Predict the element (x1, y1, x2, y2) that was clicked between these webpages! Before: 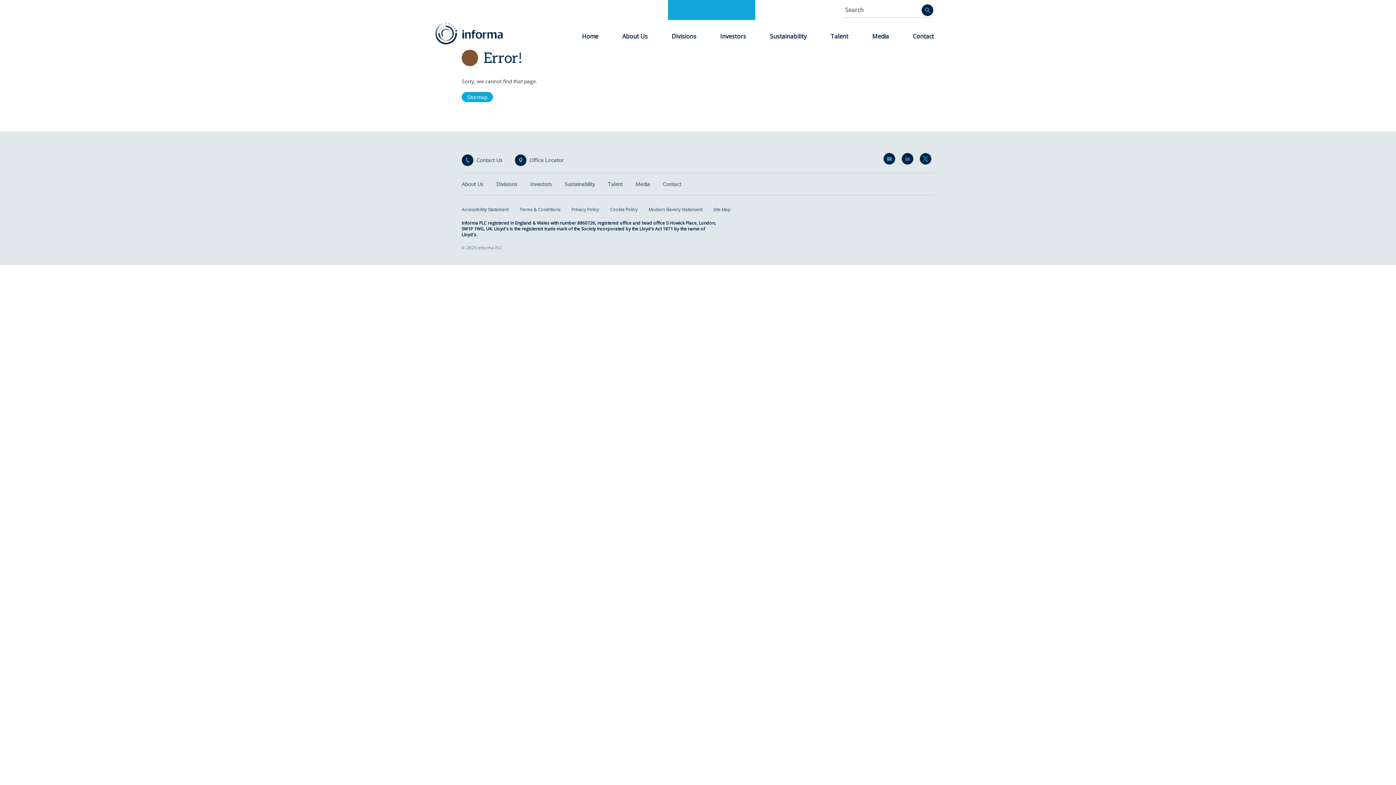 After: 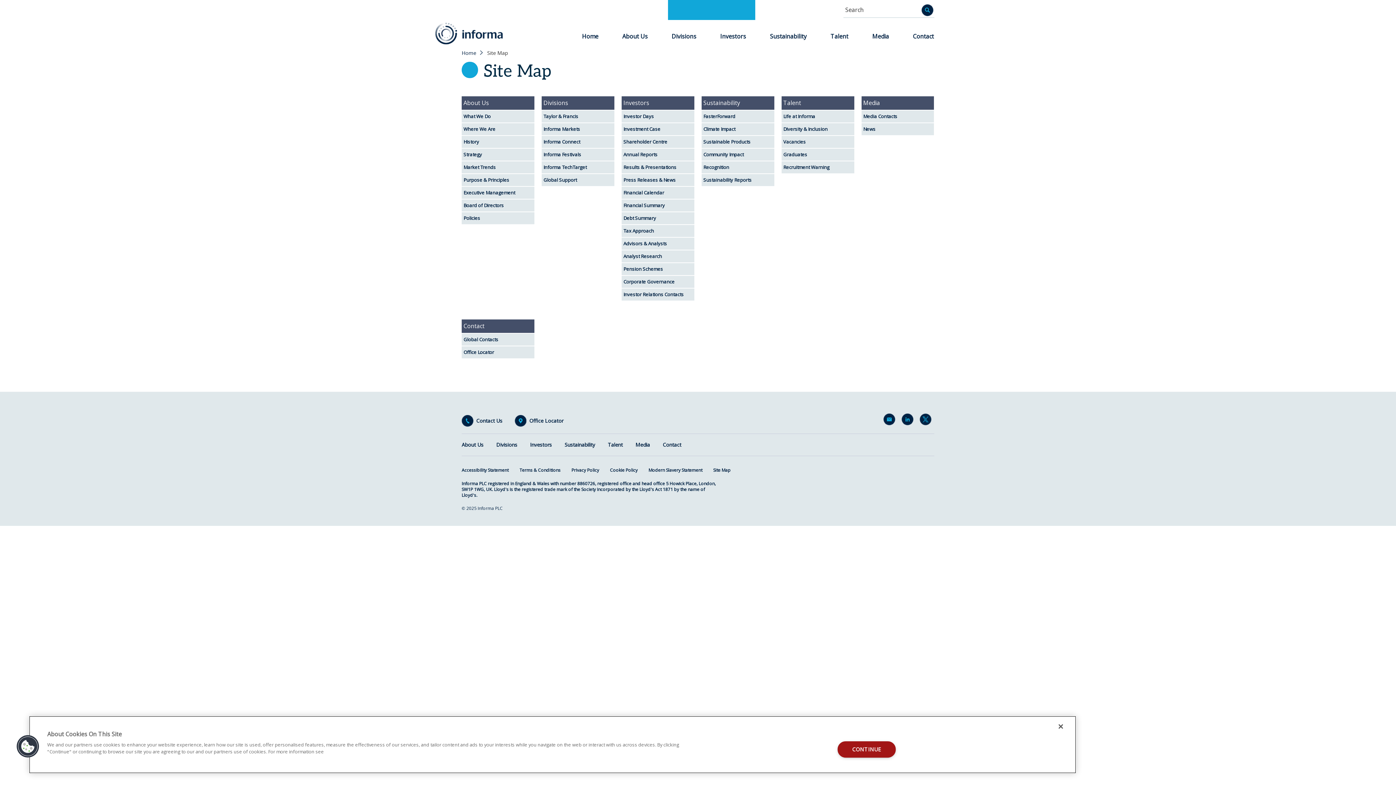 Action: label: Site Map bbox: (713, 206, 730, 213)